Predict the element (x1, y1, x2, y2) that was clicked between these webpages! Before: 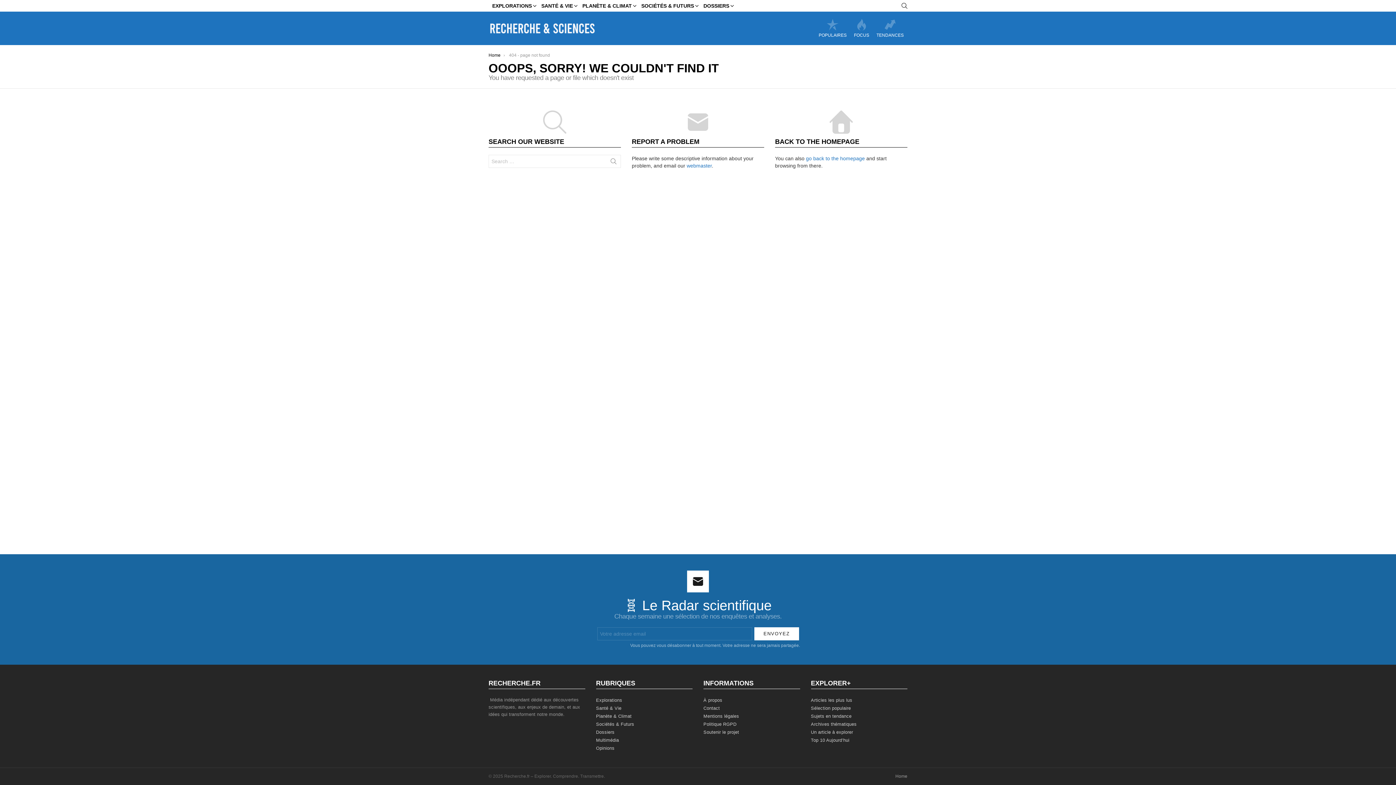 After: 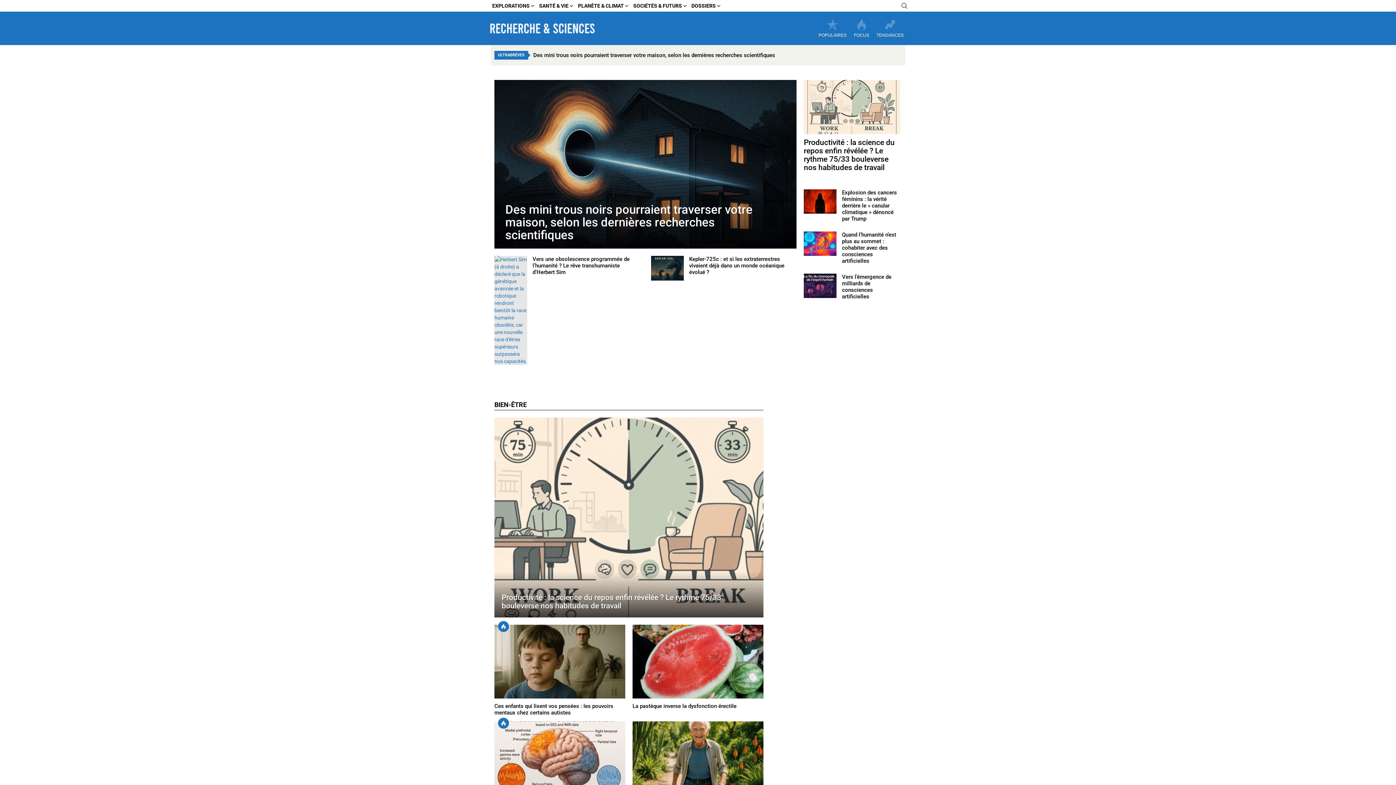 Action: label: go back to the homepage bbox: (806, 155, 865, 161)